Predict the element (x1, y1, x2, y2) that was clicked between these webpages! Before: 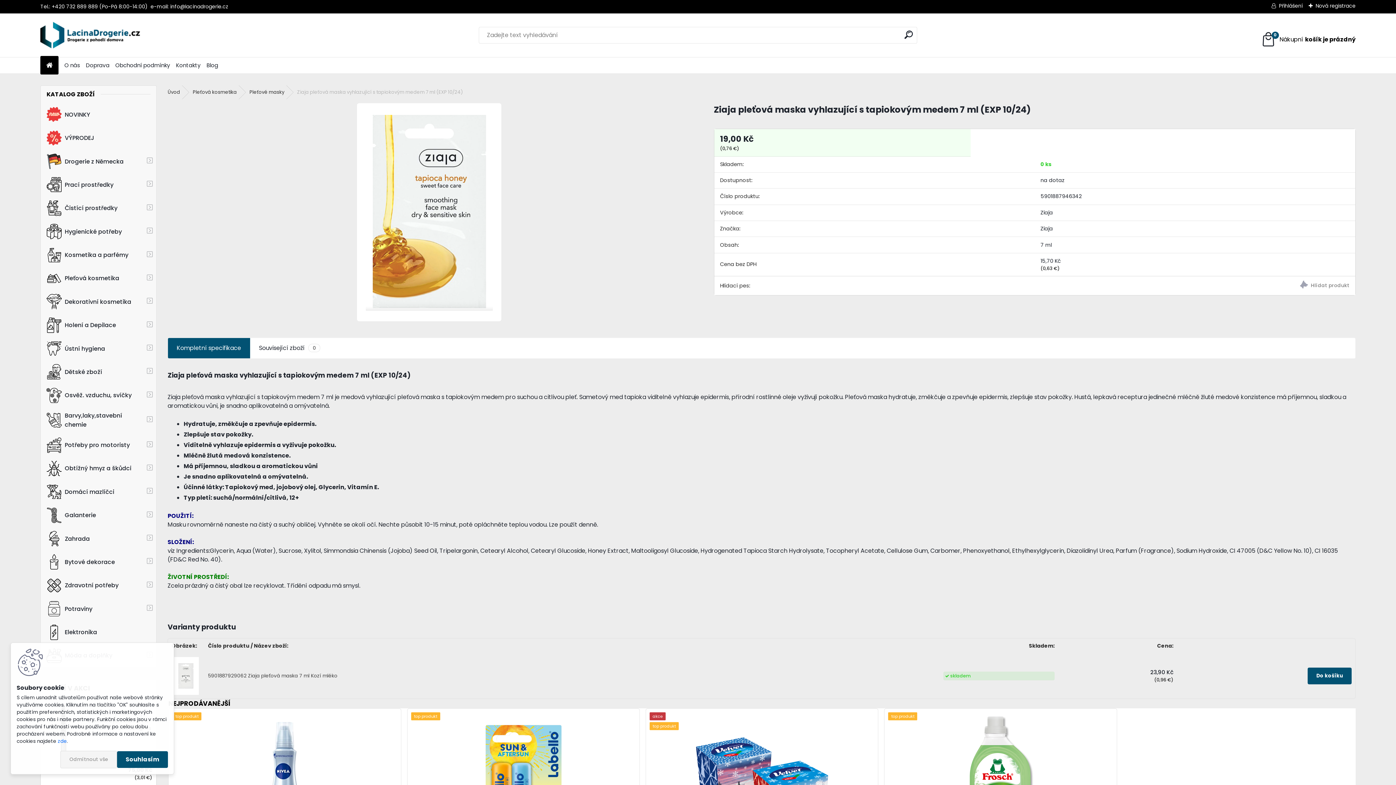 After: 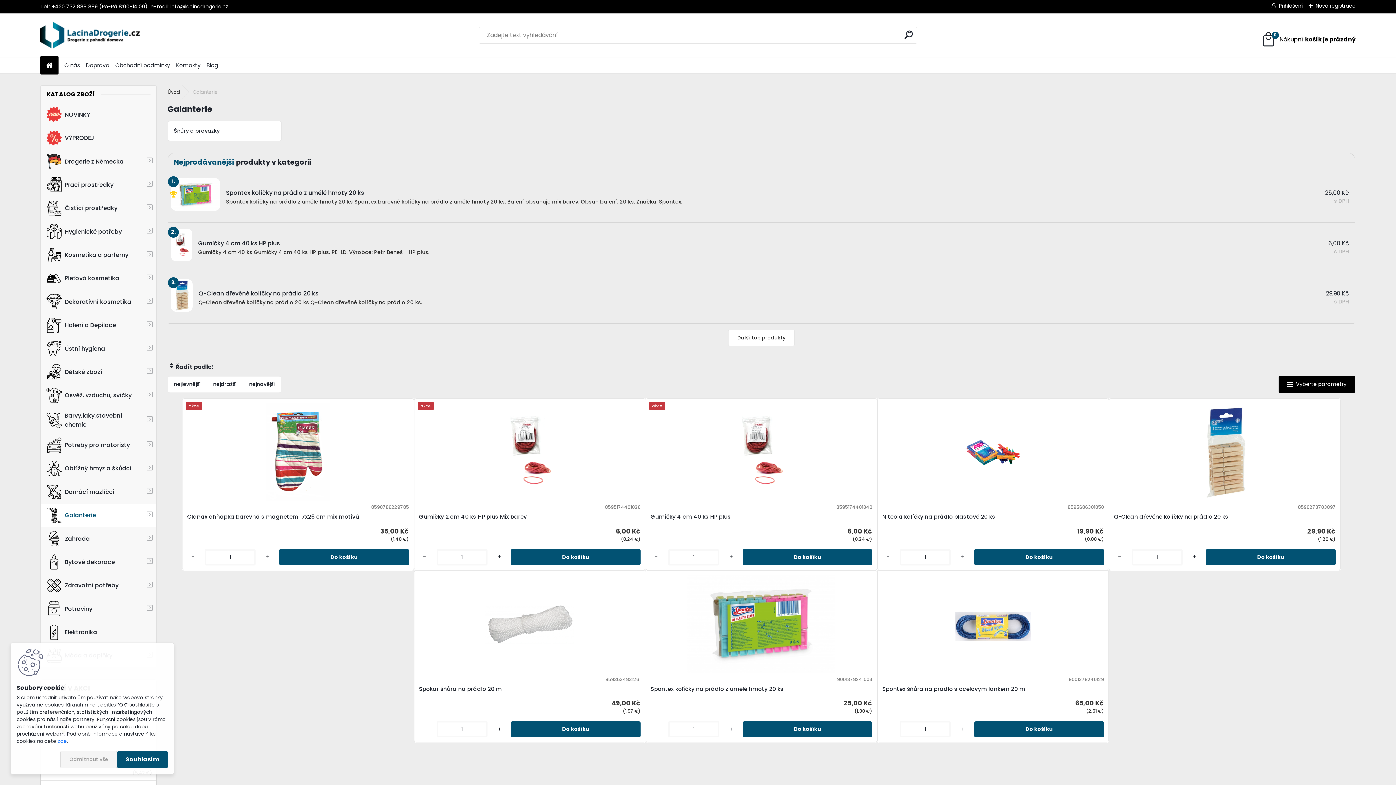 Action: bbox: (40, 503, 156, 527) label: Galanterie